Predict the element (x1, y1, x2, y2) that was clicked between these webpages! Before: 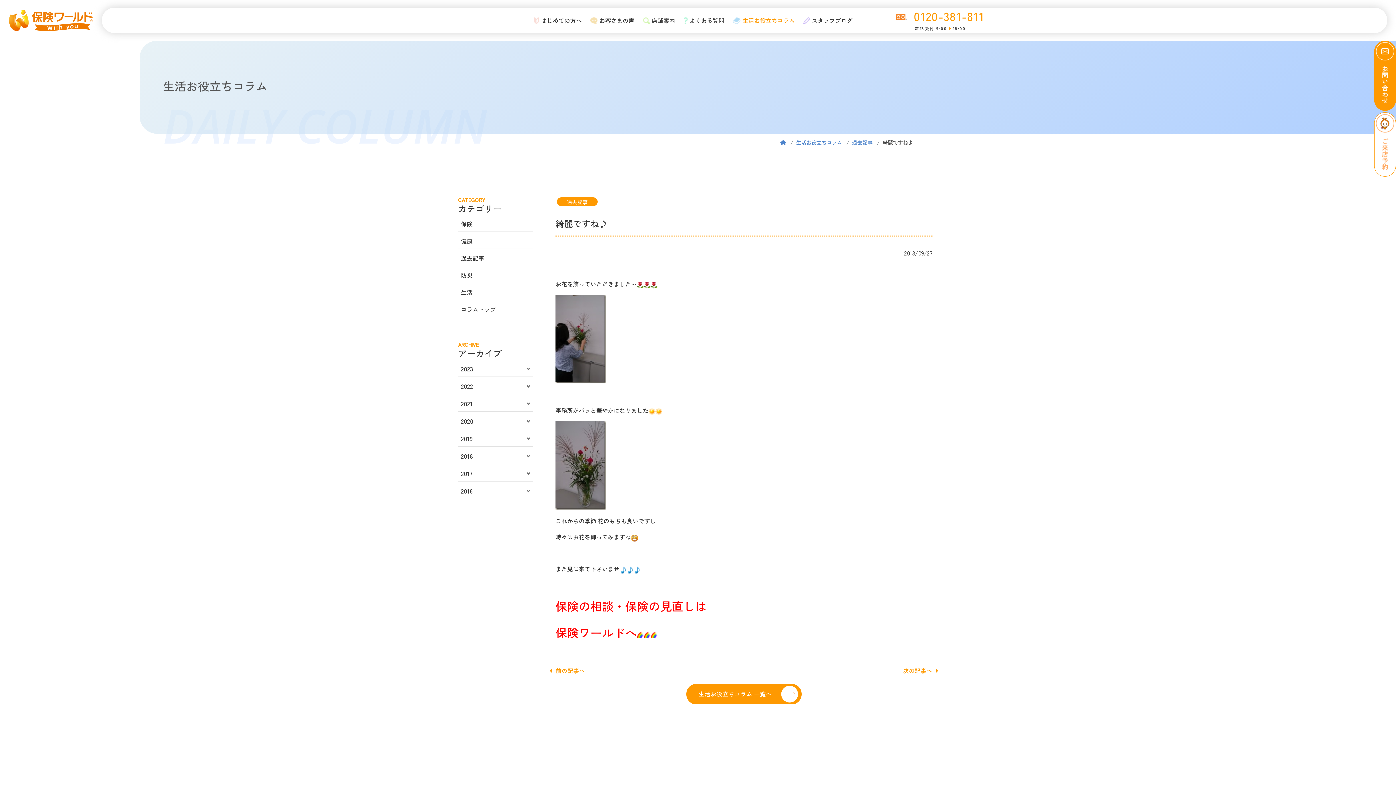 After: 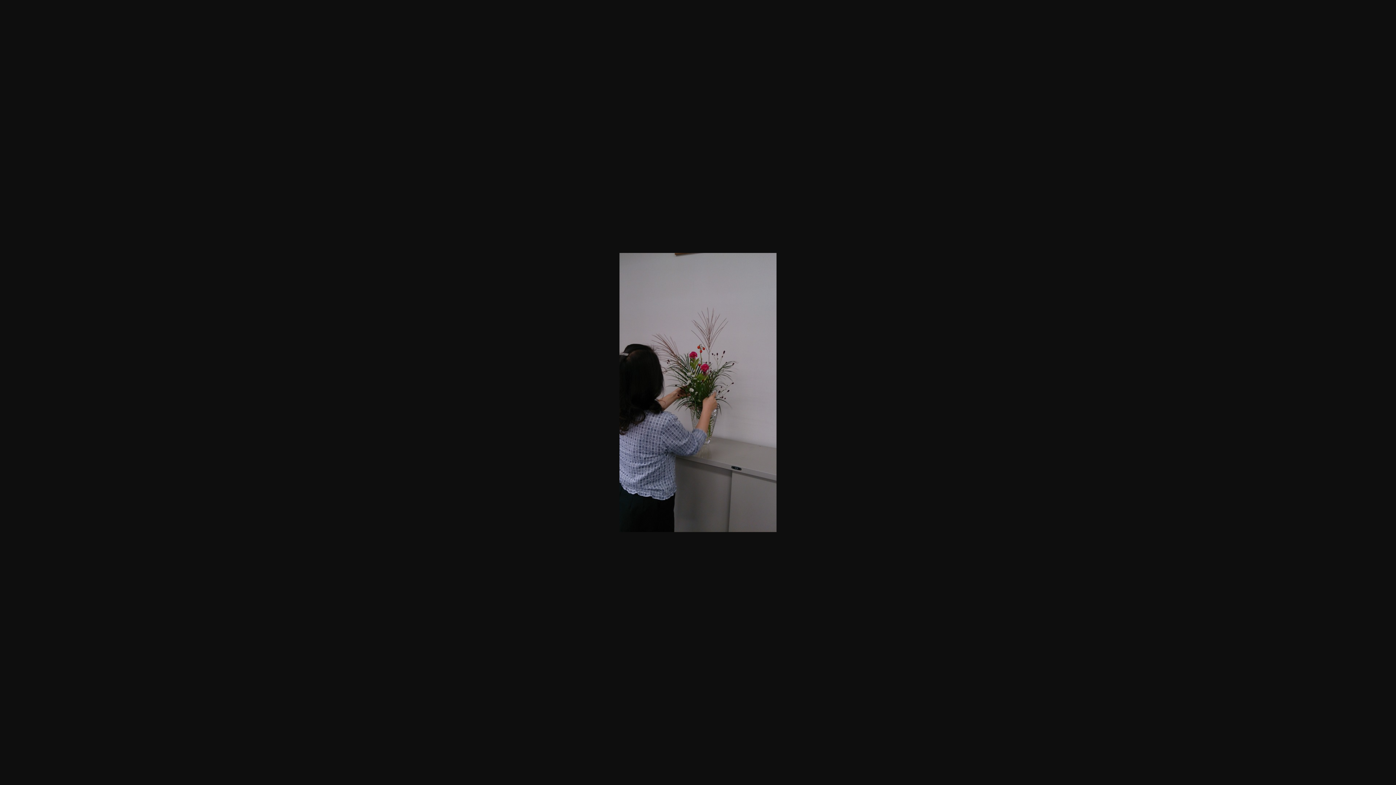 Action: bbox: (555, 333, 606, 342)